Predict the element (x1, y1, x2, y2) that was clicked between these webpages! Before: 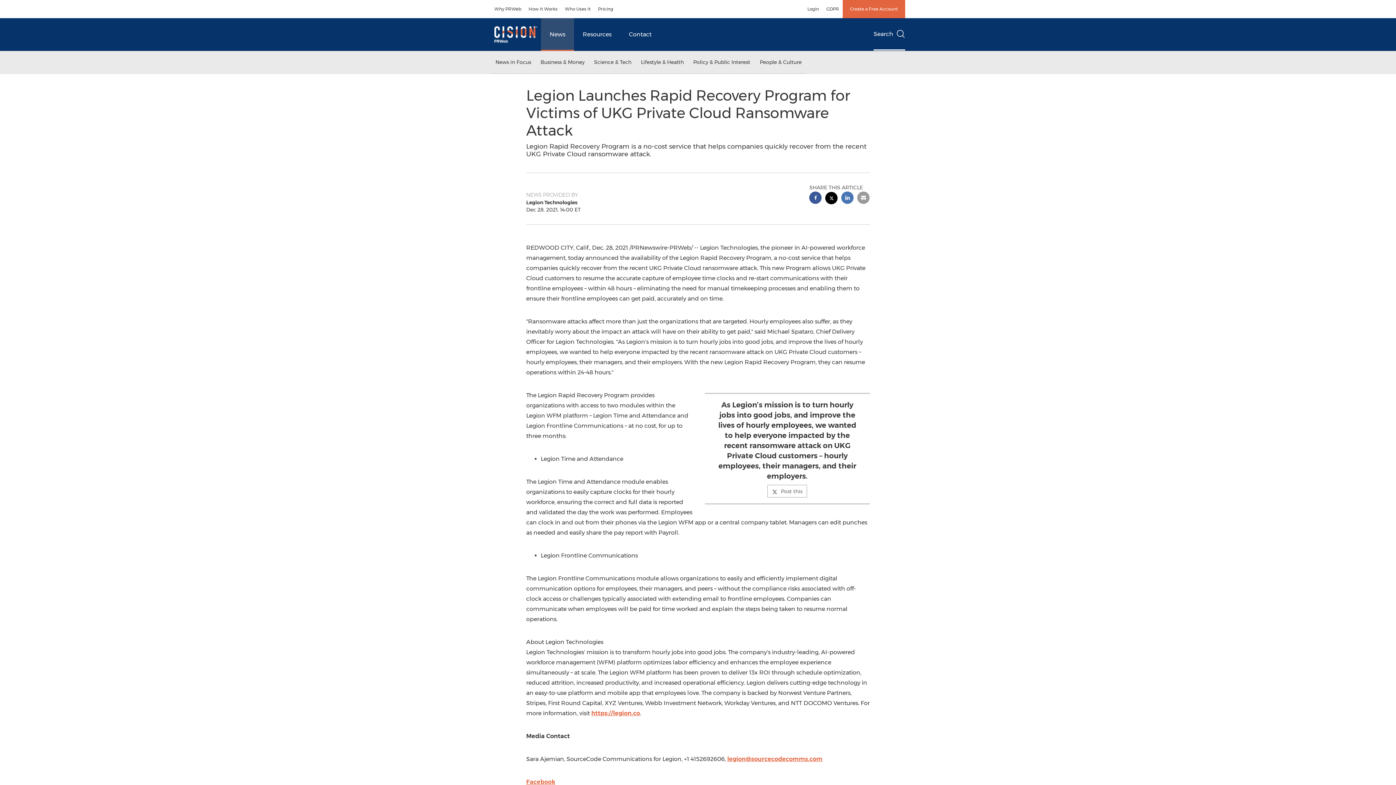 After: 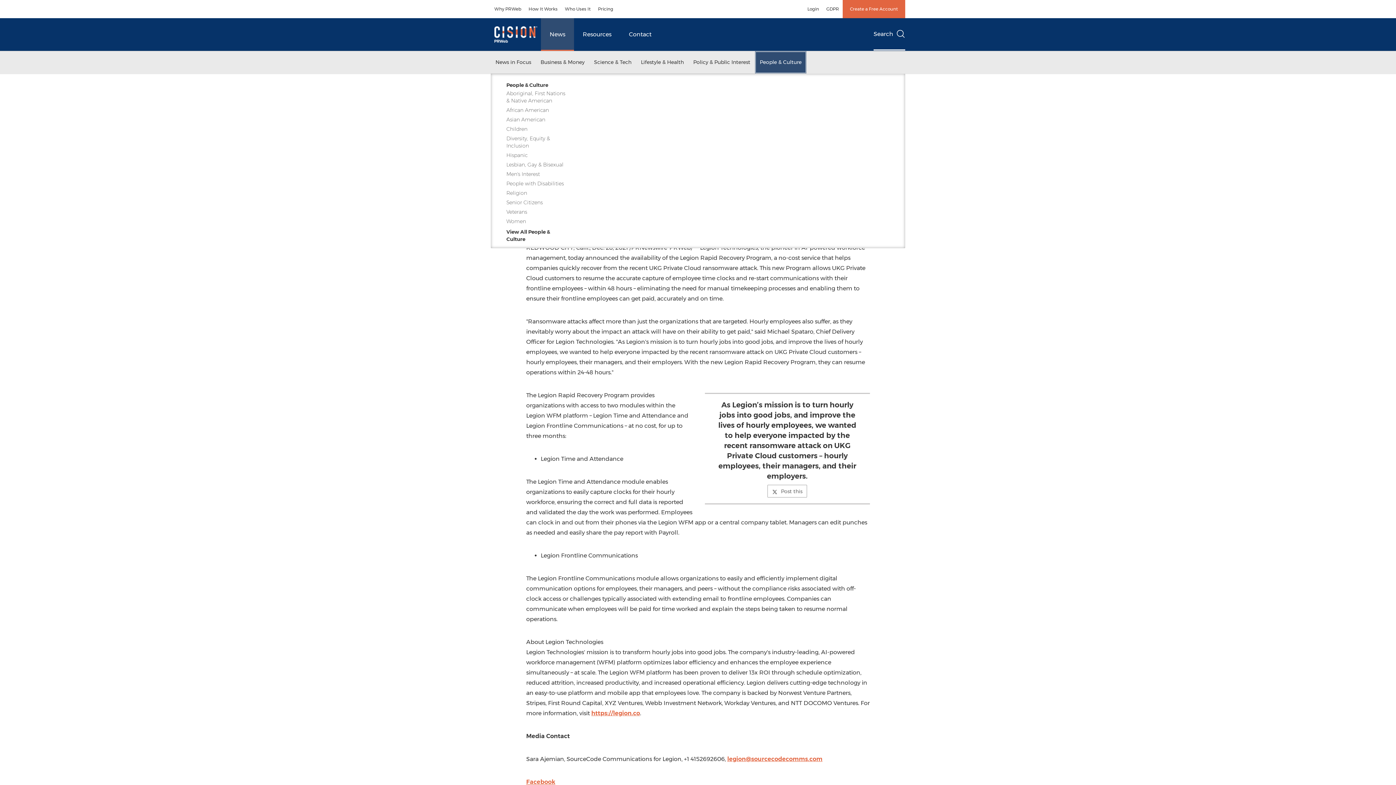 Action: label: People & Culture bbox: (755, 51, 806, 73)